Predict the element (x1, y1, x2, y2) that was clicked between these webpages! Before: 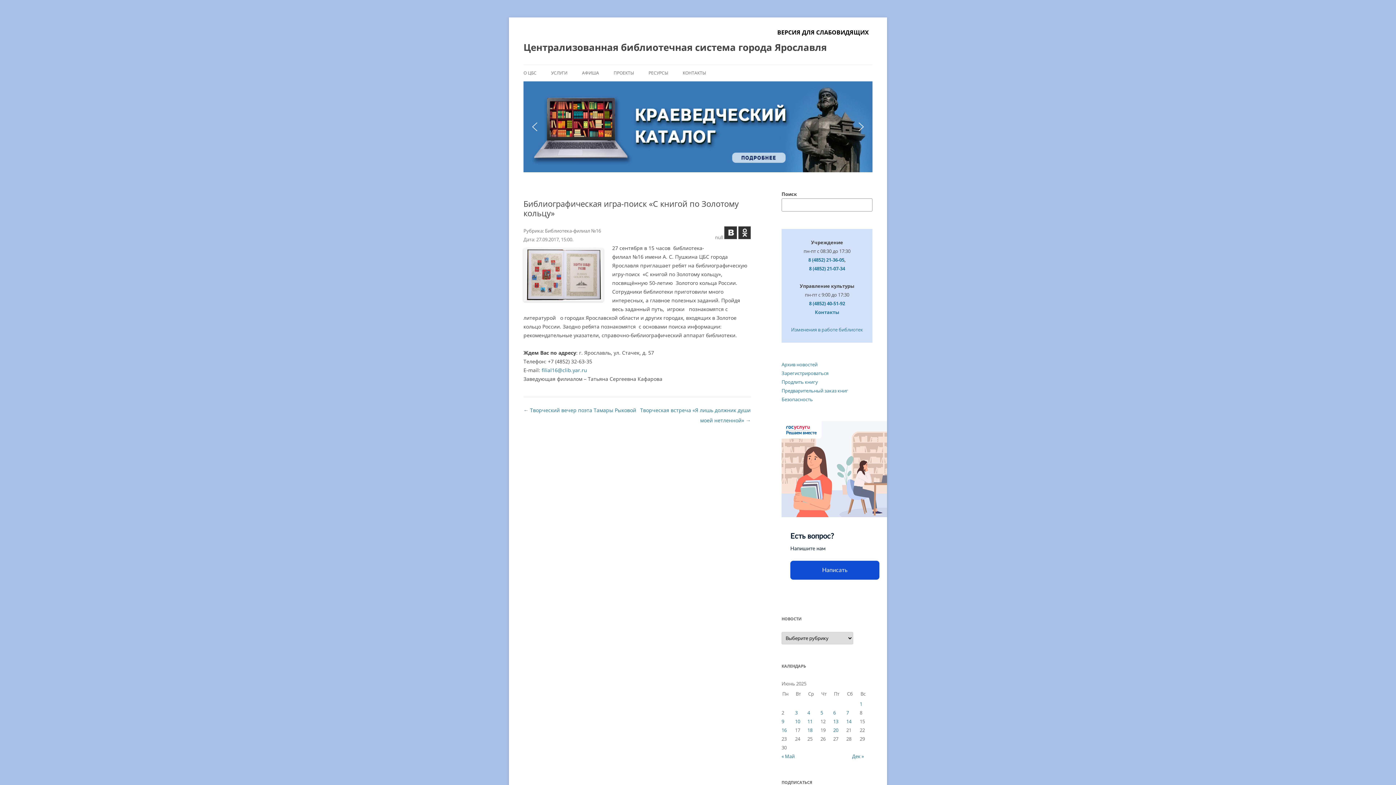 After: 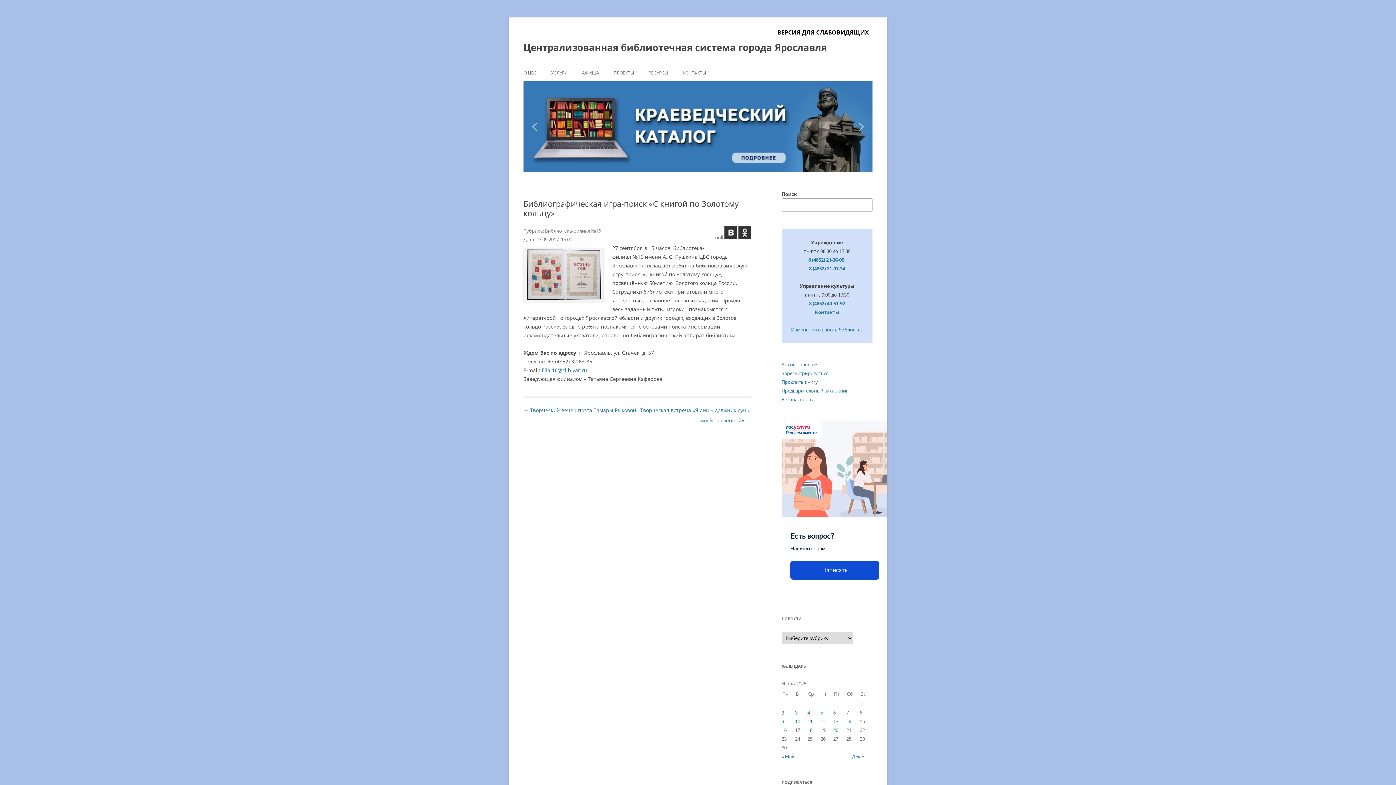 Action: bbox: (855, 121, 867, 132) label: next arrow